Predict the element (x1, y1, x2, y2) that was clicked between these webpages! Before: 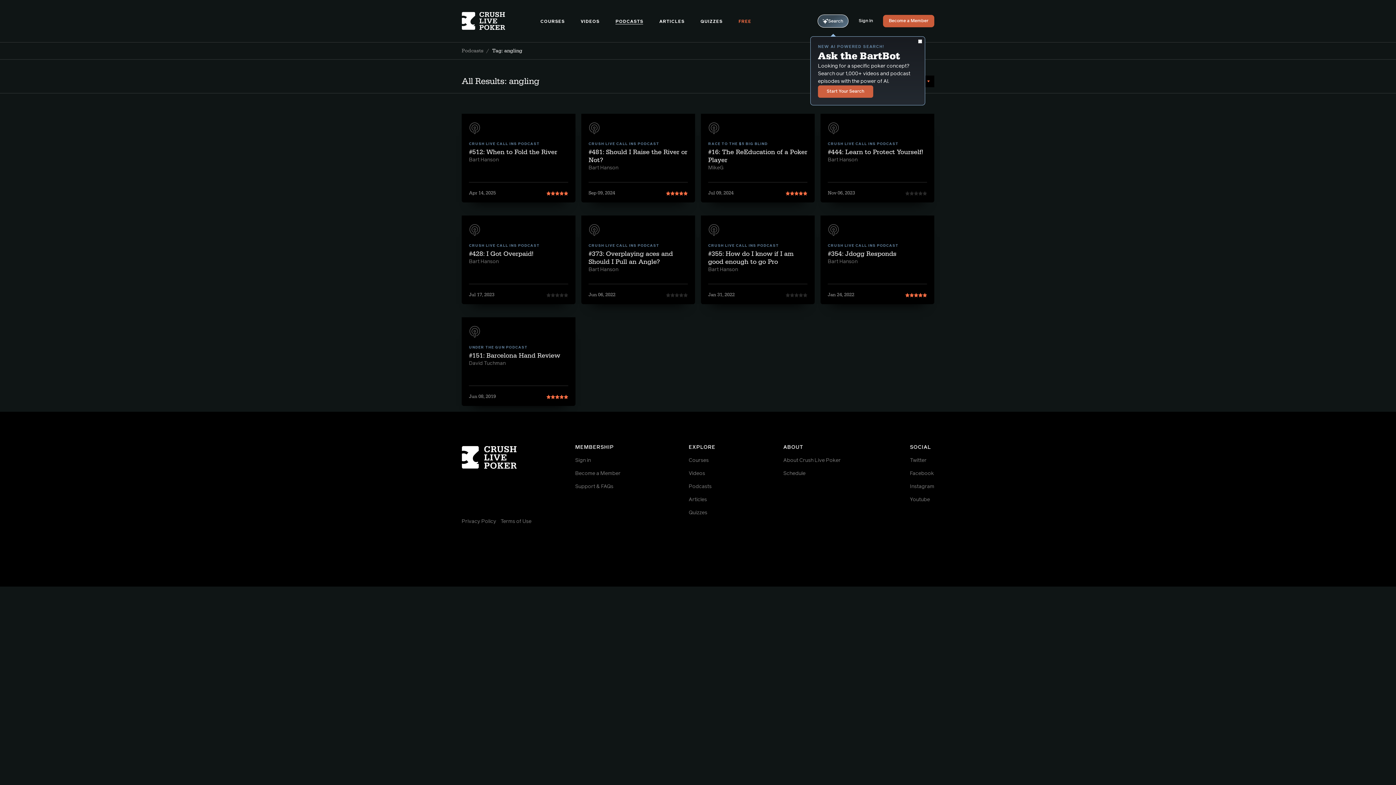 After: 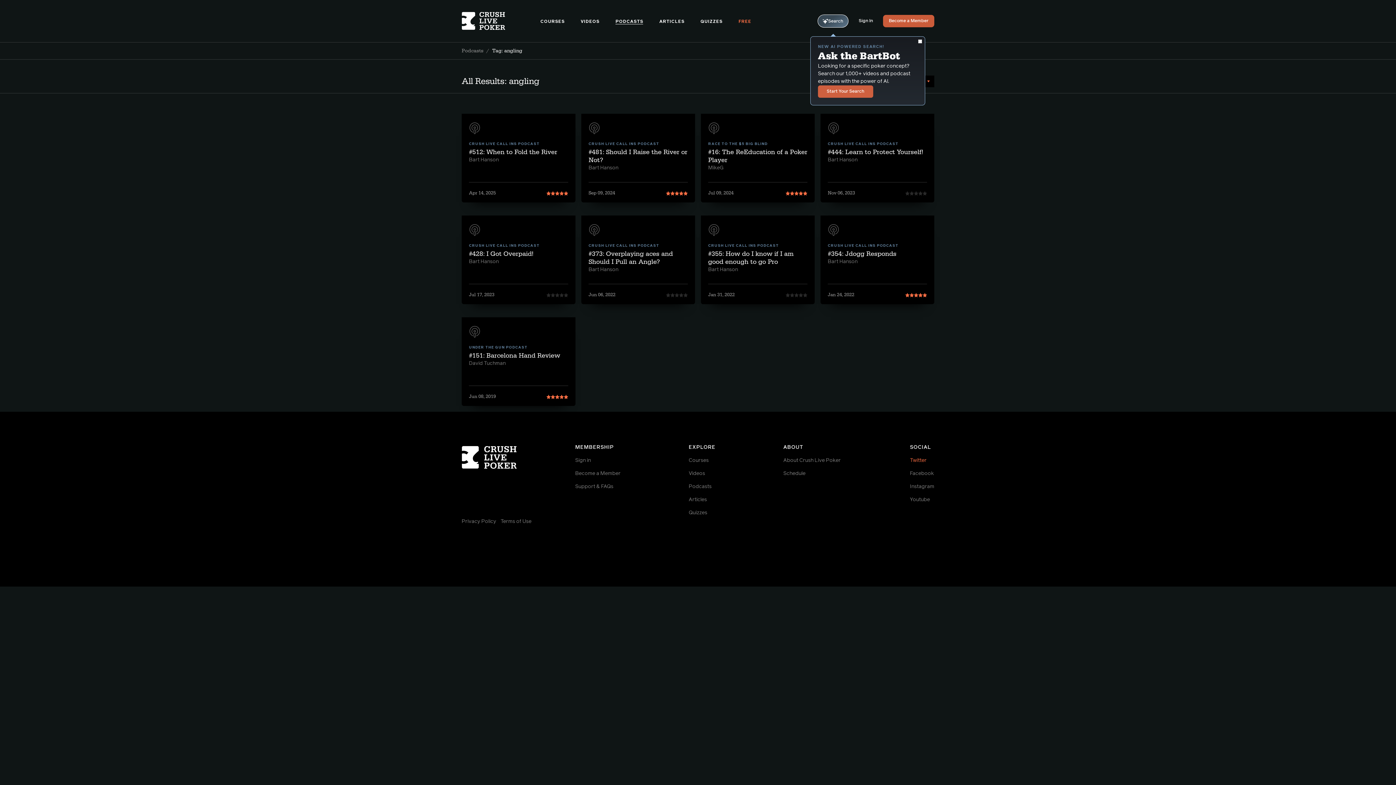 Action: label: Twitter bbox: (910, 458, 926, 463)